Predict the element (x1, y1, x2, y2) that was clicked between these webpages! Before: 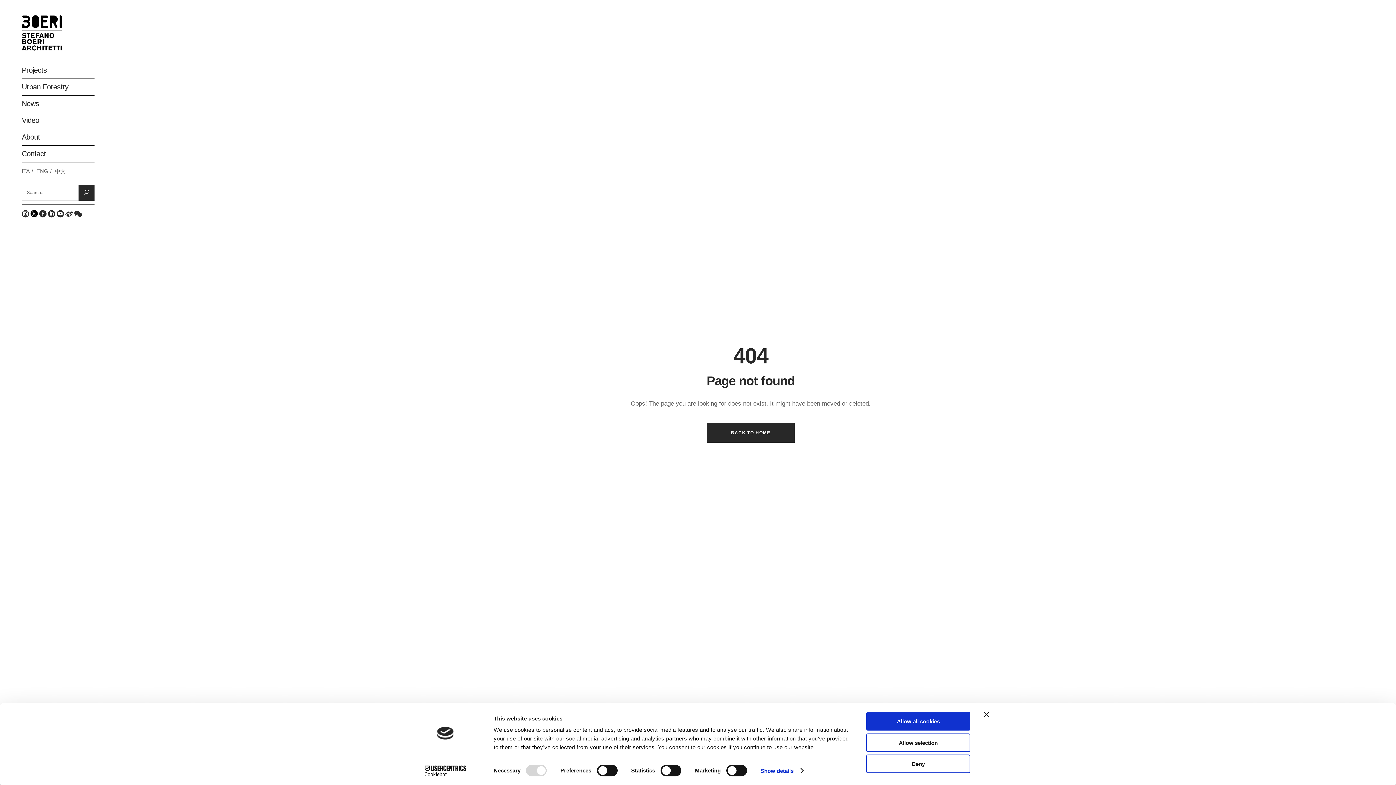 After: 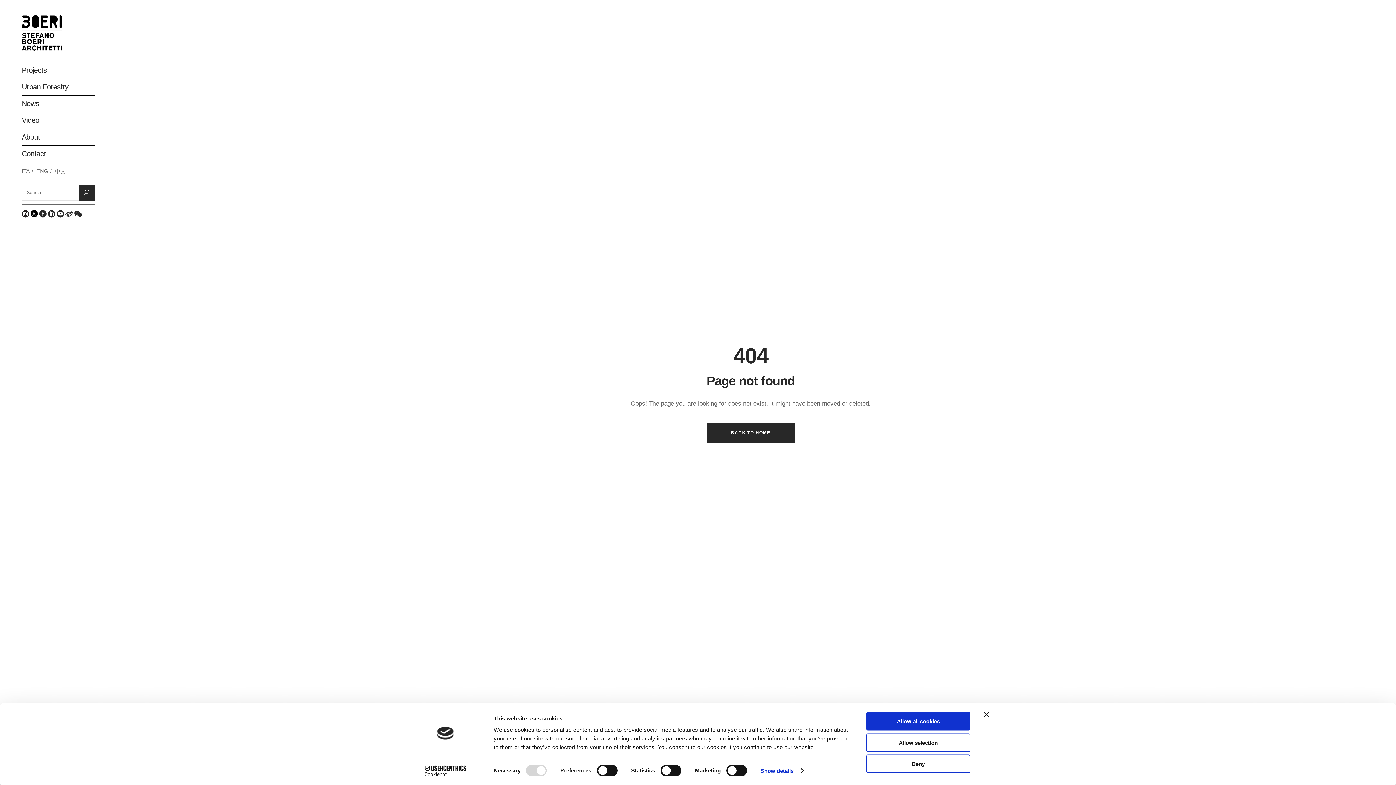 Action: bbox: (21, 208, 29, 219)